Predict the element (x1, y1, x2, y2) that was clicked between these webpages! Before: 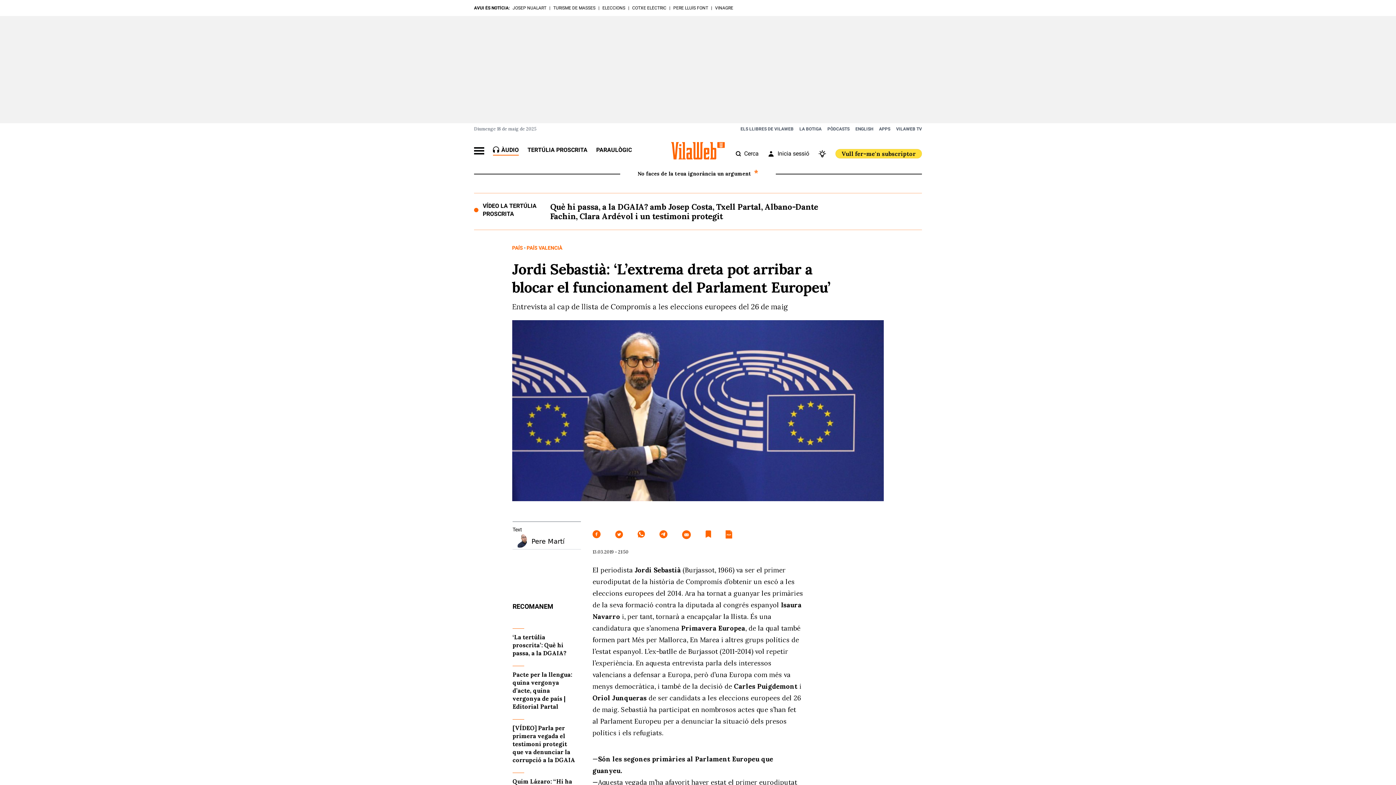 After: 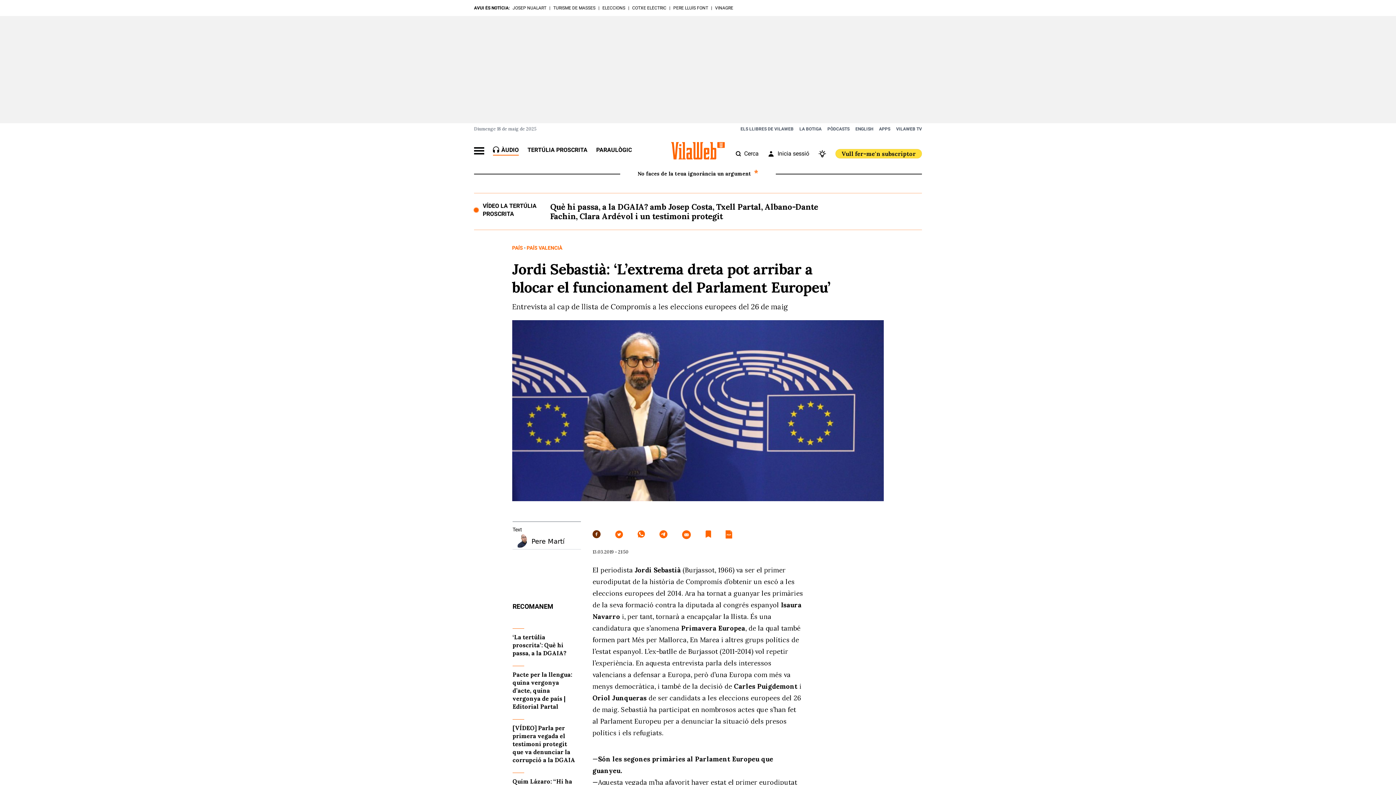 Action: bbox: (592, 530, 600, 539)